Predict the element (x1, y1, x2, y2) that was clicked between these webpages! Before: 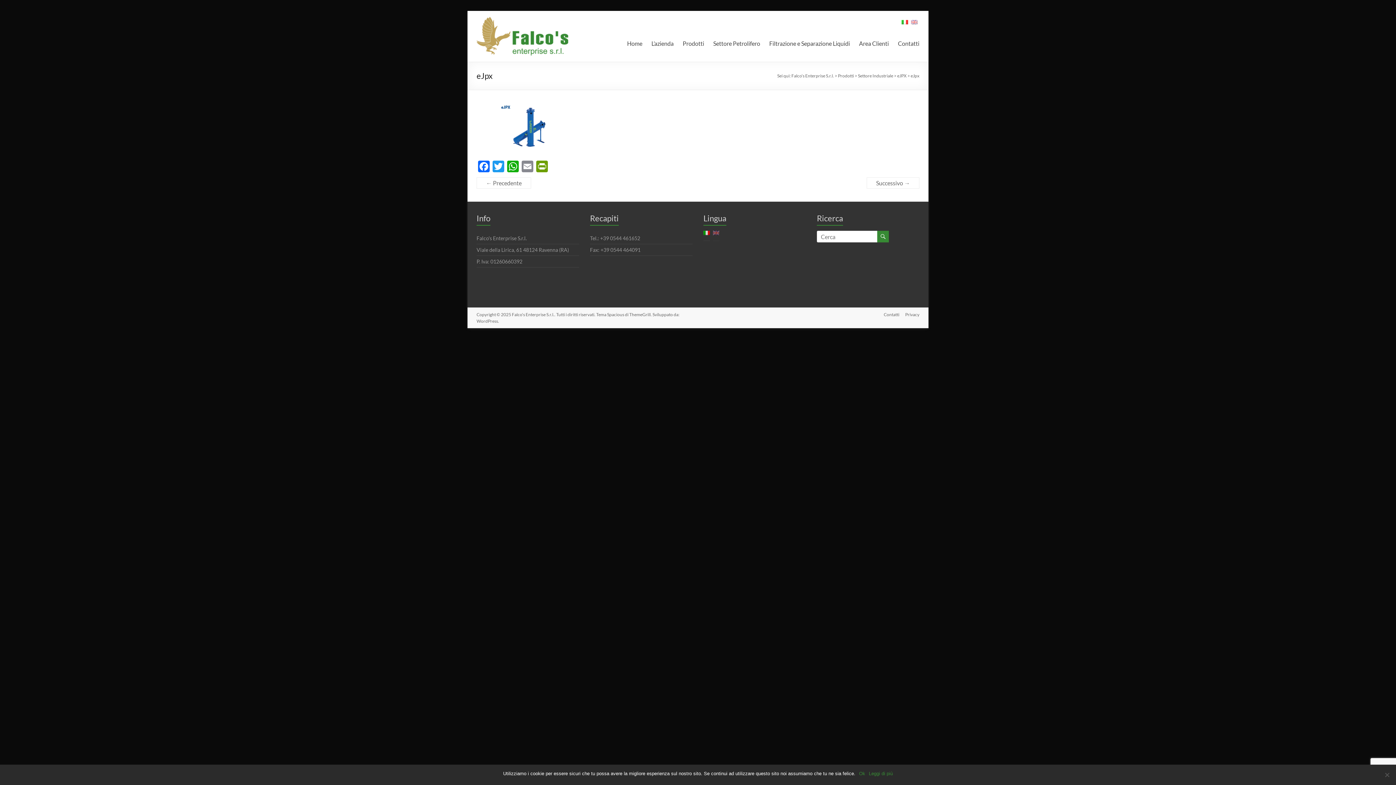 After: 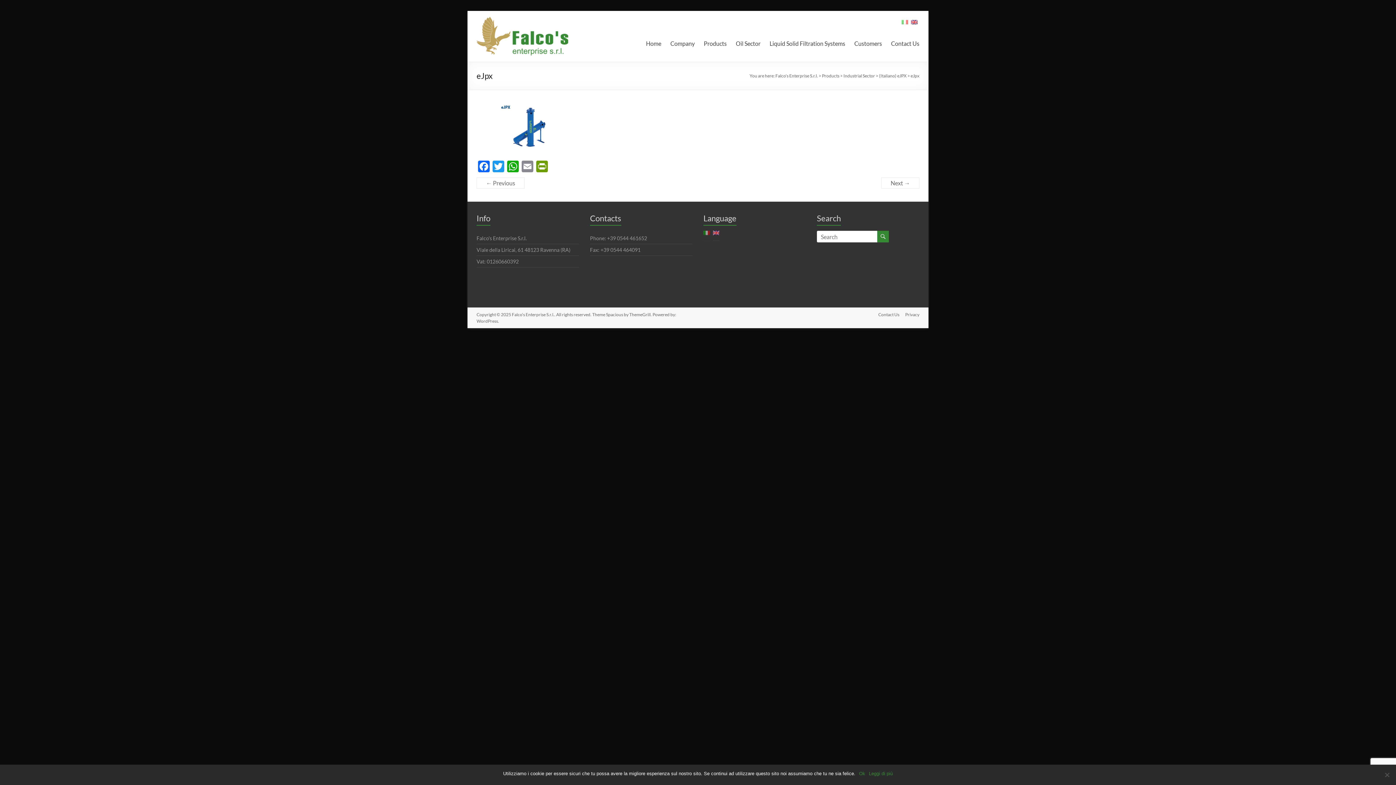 Action: bbox: (713, 232, 719, 238)